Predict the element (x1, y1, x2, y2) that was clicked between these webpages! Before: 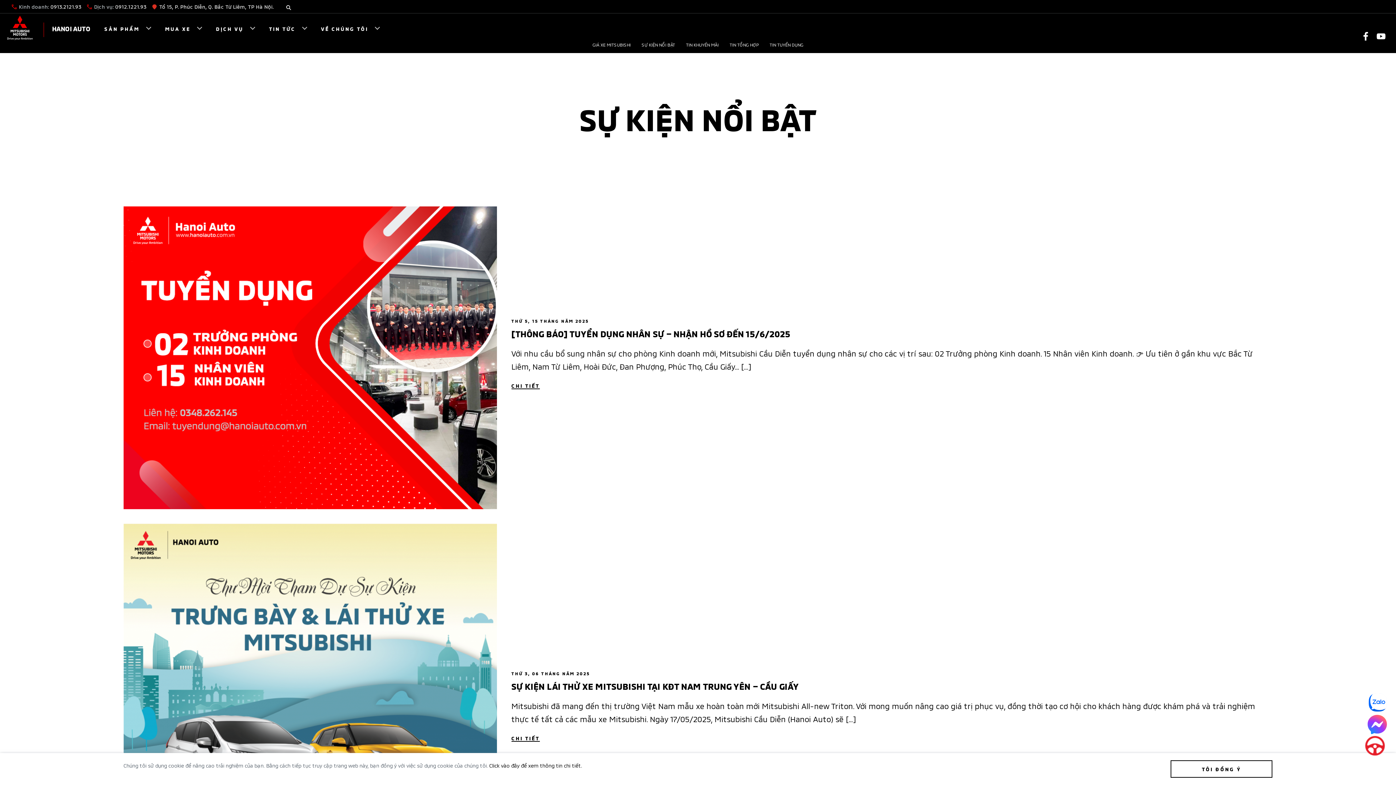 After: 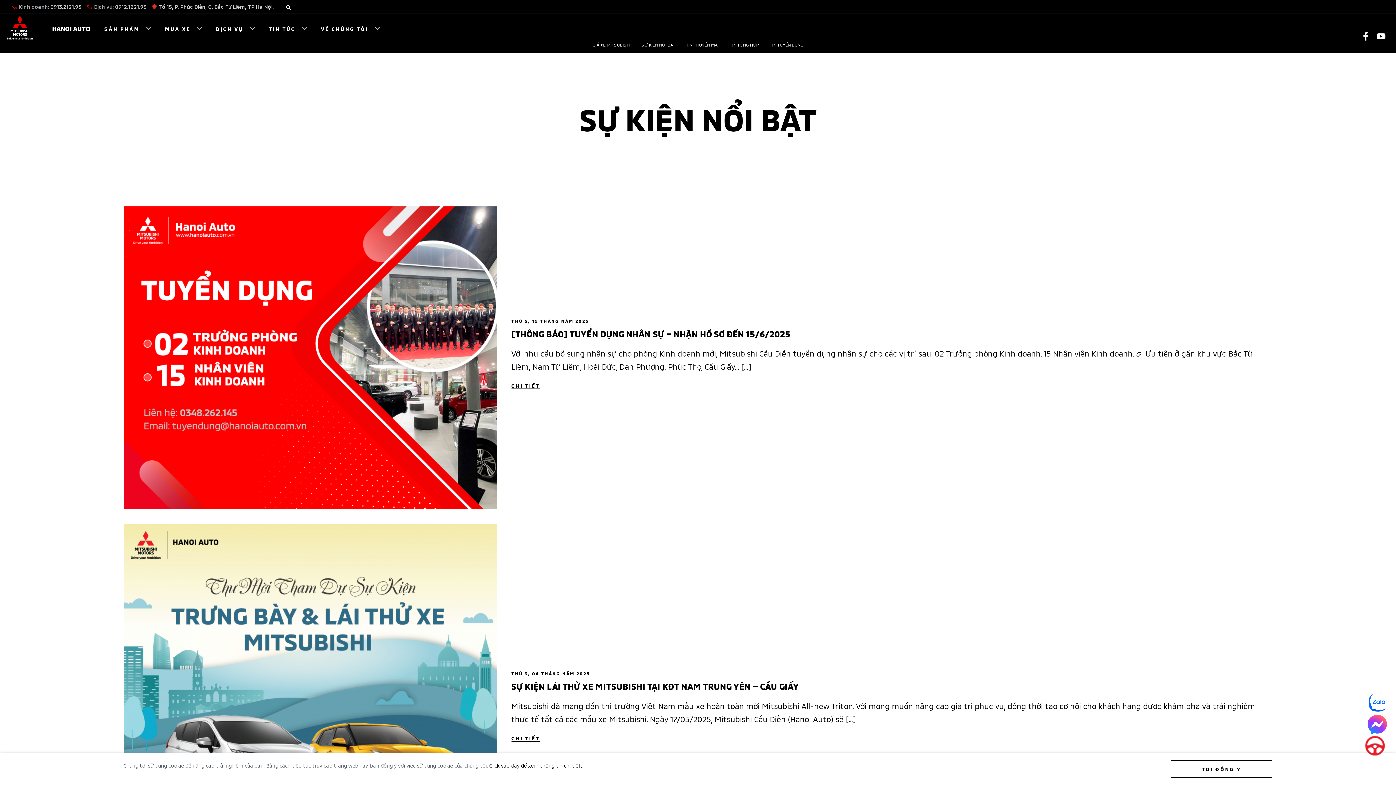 Action: label: 0912.1221.93 bbox: (115, 2, 146, 9)